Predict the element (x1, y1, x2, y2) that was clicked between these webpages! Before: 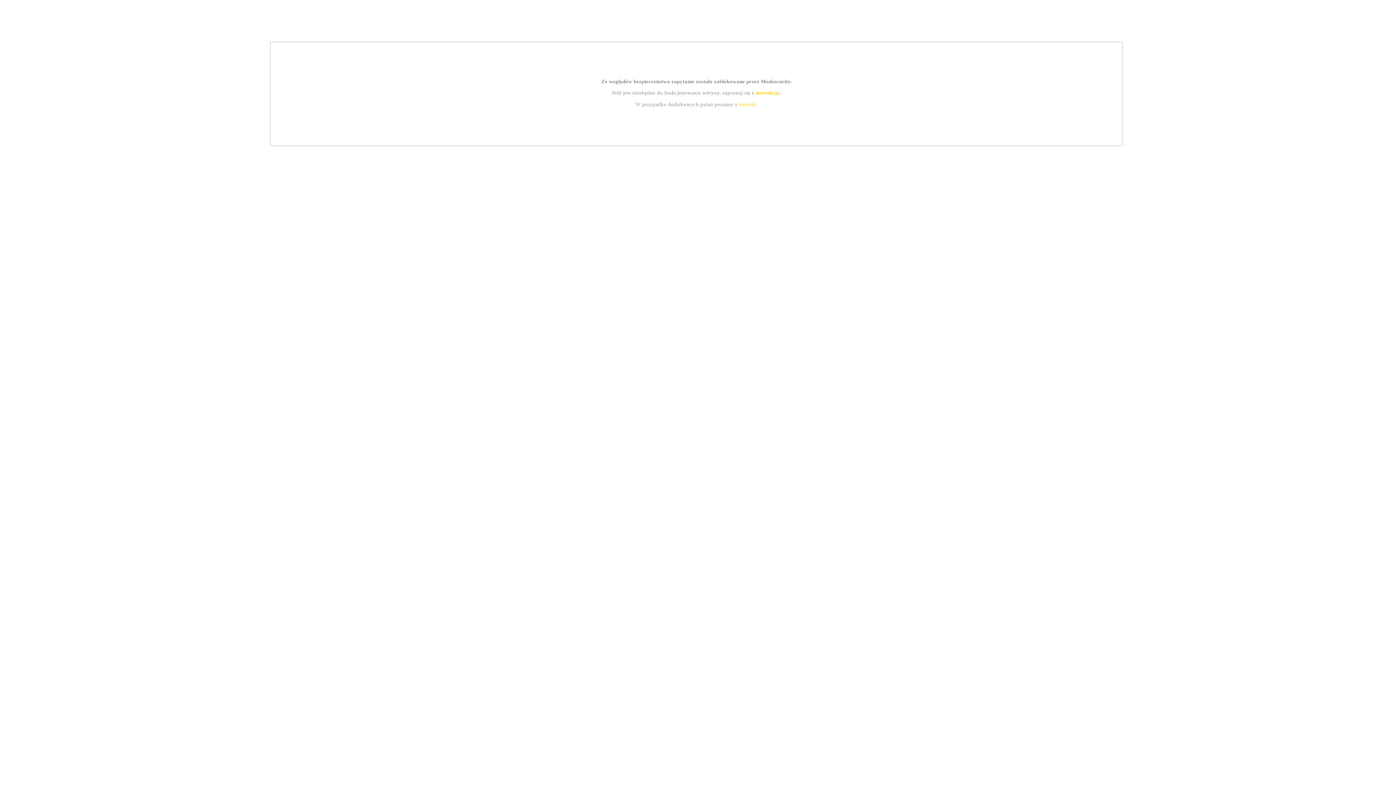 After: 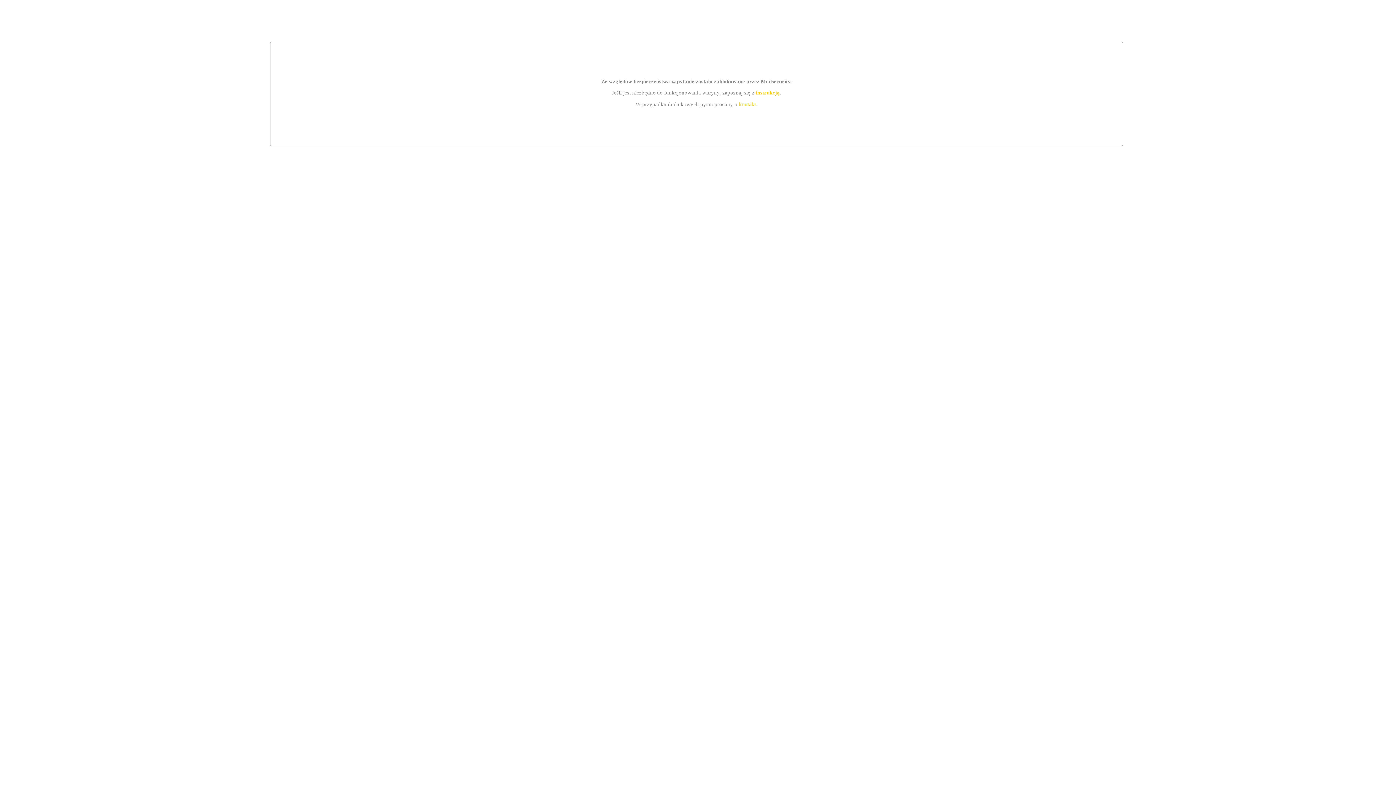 Action: bbox: (755, 89, 779, 95) label: instrukcją